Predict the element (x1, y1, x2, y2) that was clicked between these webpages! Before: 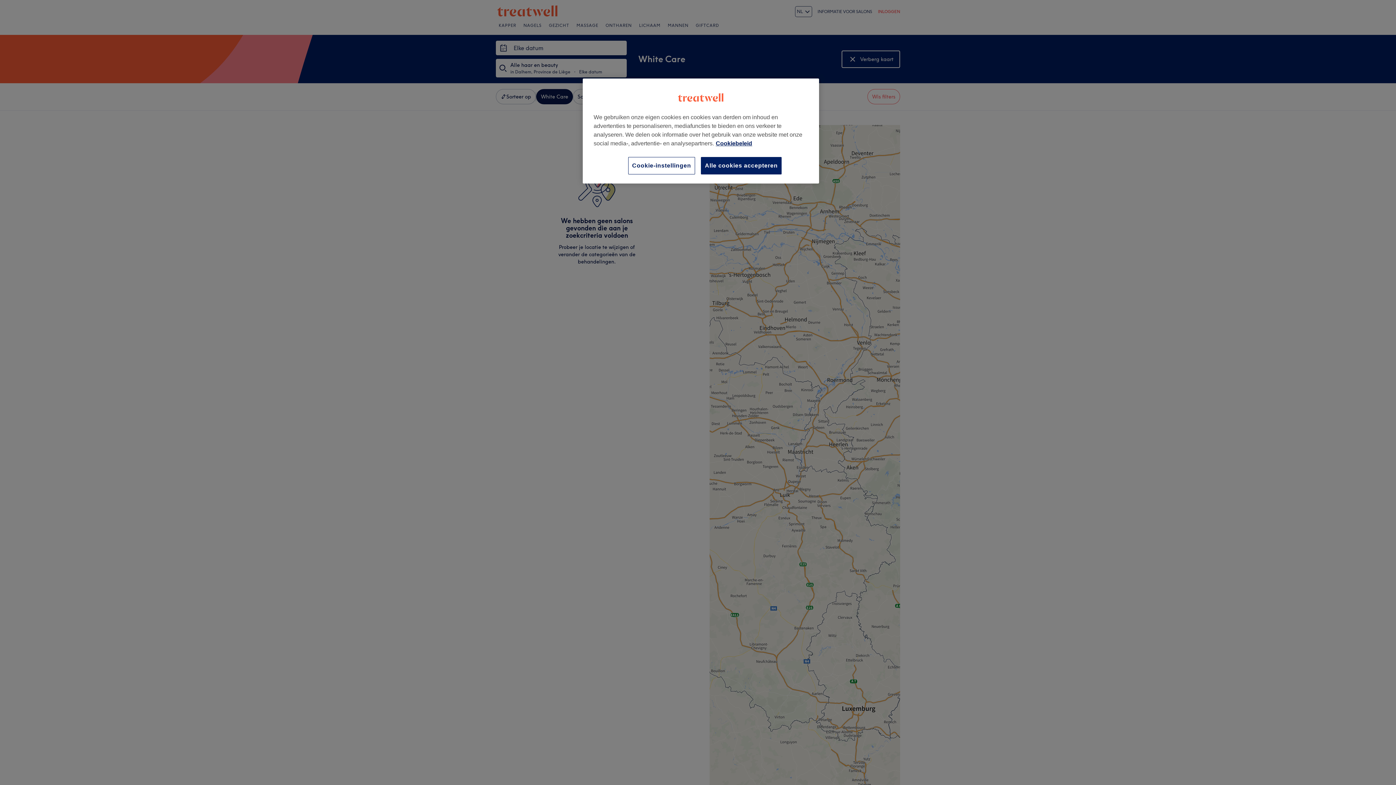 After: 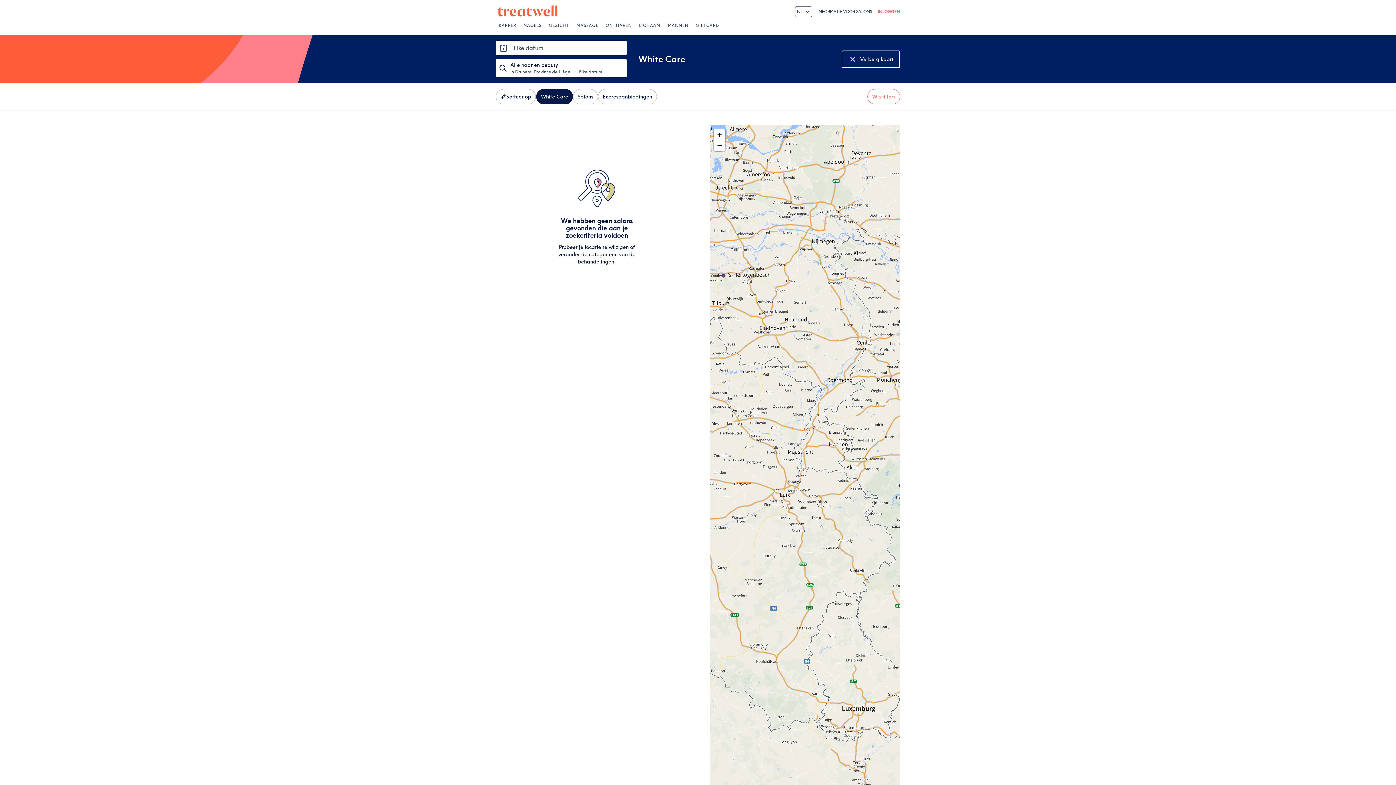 Action: bbox: (701, 157, 781, 174) label: Alle cookies accepteren